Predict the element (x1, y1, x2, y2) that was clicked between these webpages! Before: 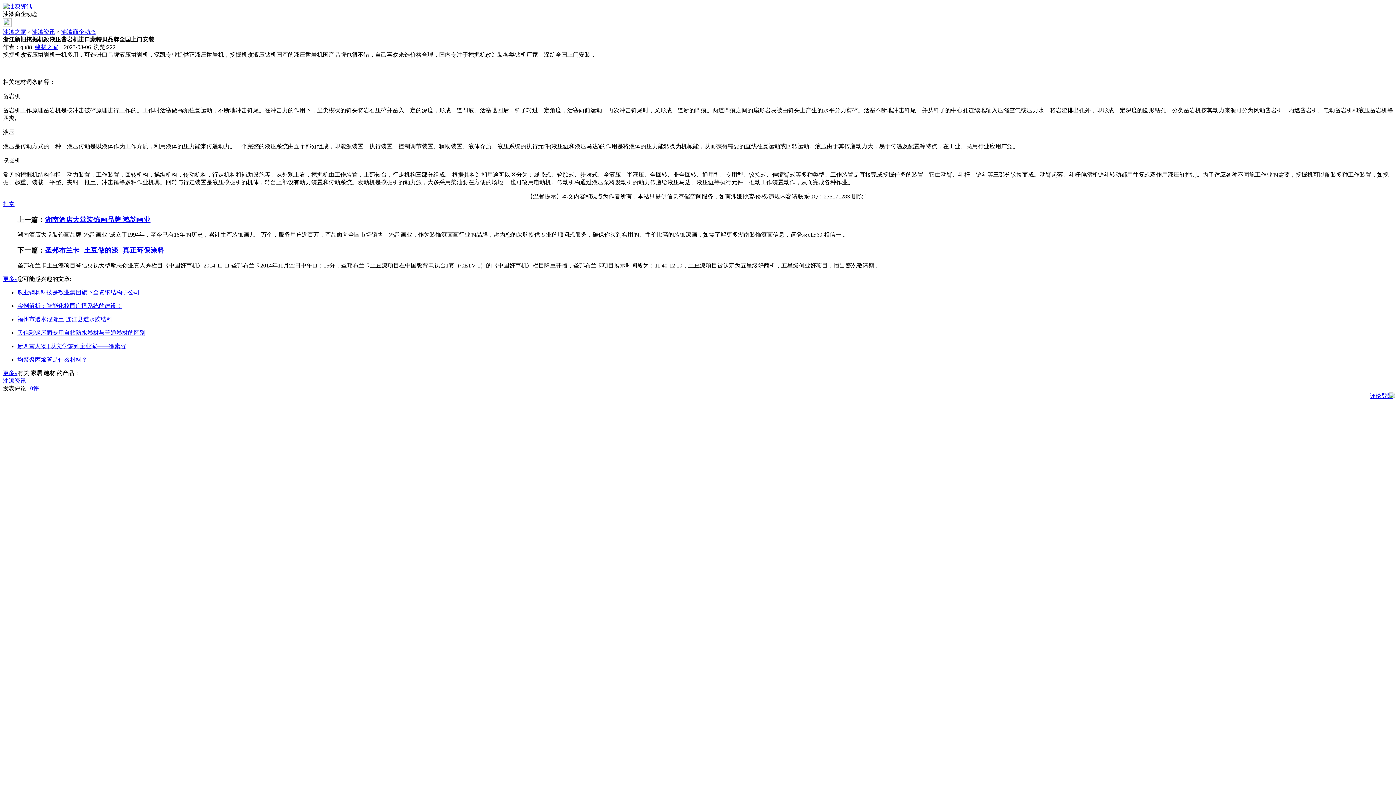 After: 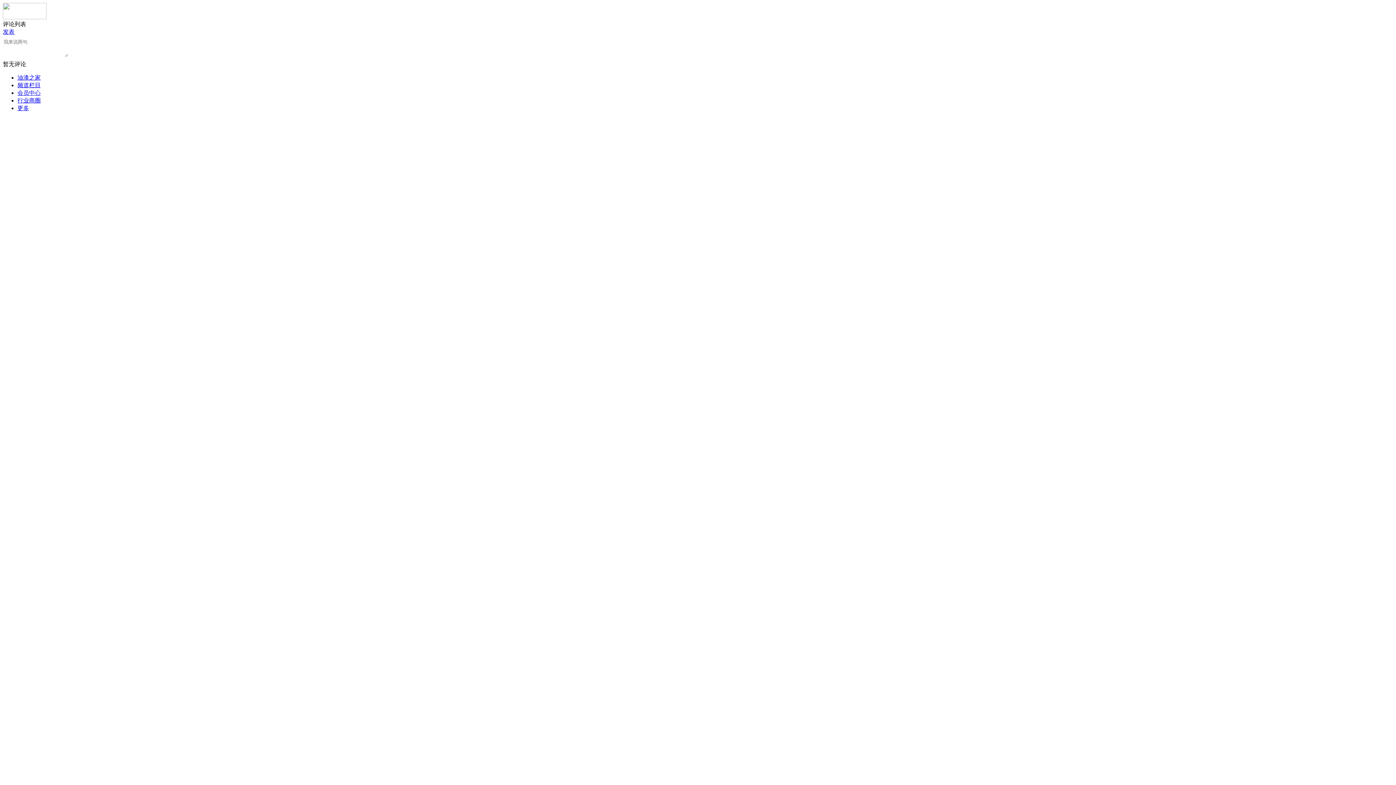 Action: bbox: (30, 385, 38, 391) label: 0评